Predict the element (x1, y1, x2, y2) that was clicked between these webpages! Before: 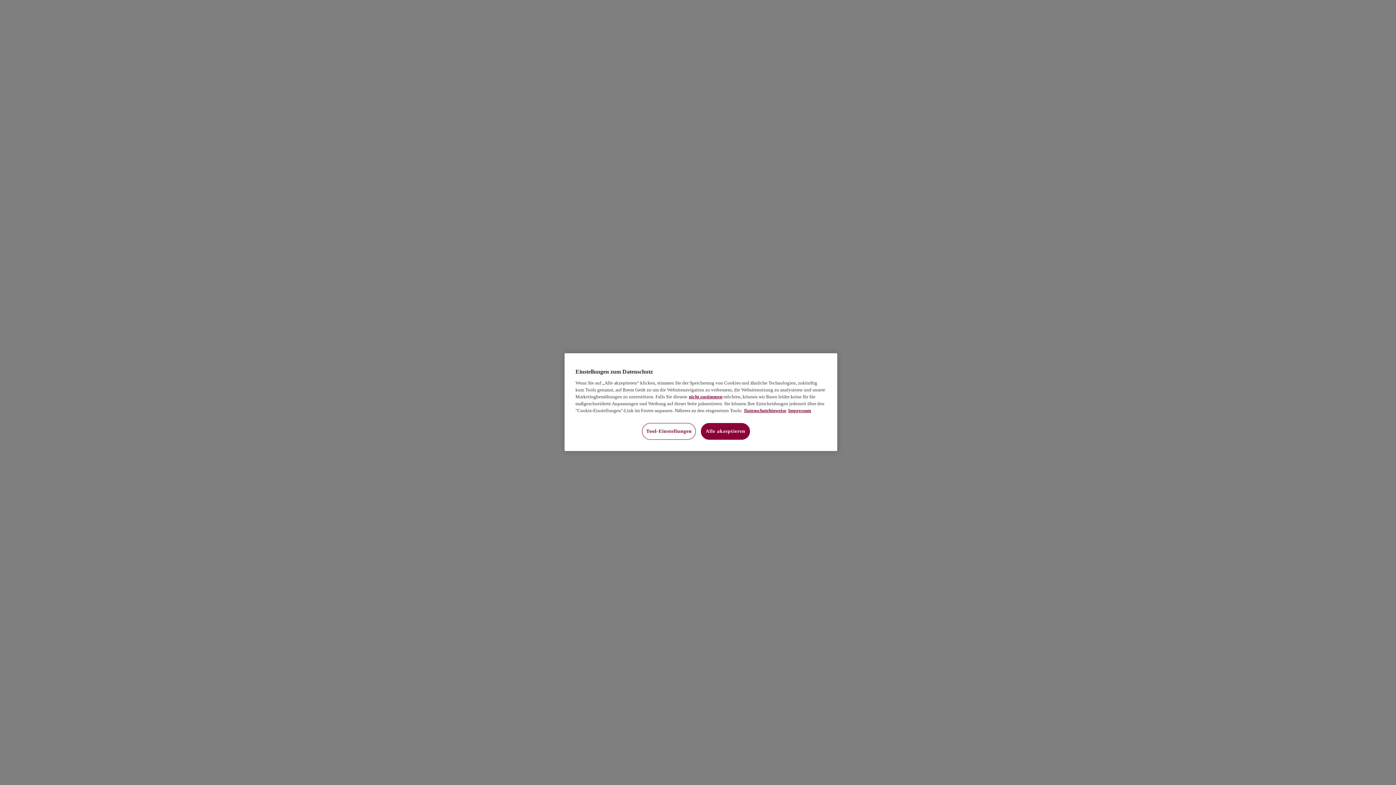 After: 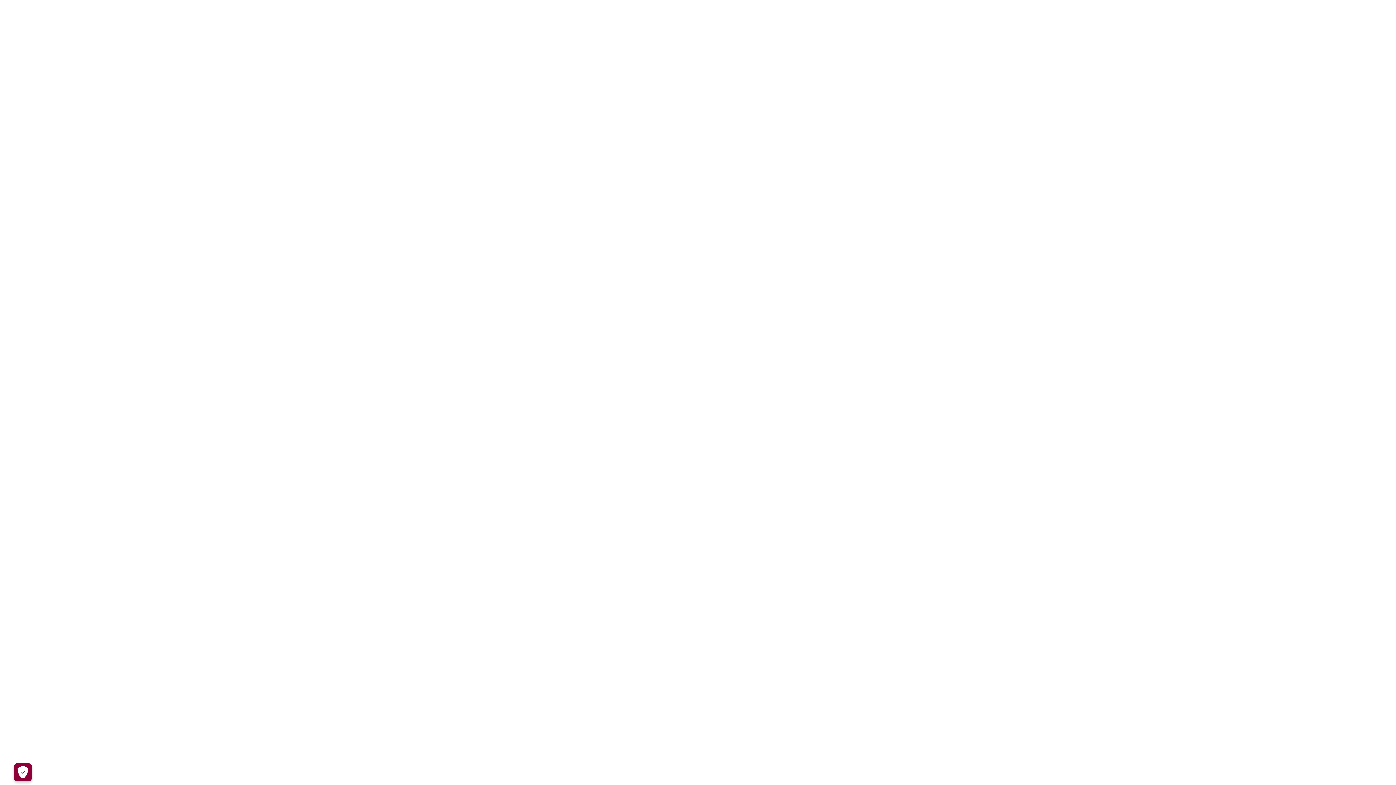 Action: bbox: (689, 394, 722, 399) label: nicht zustimmen